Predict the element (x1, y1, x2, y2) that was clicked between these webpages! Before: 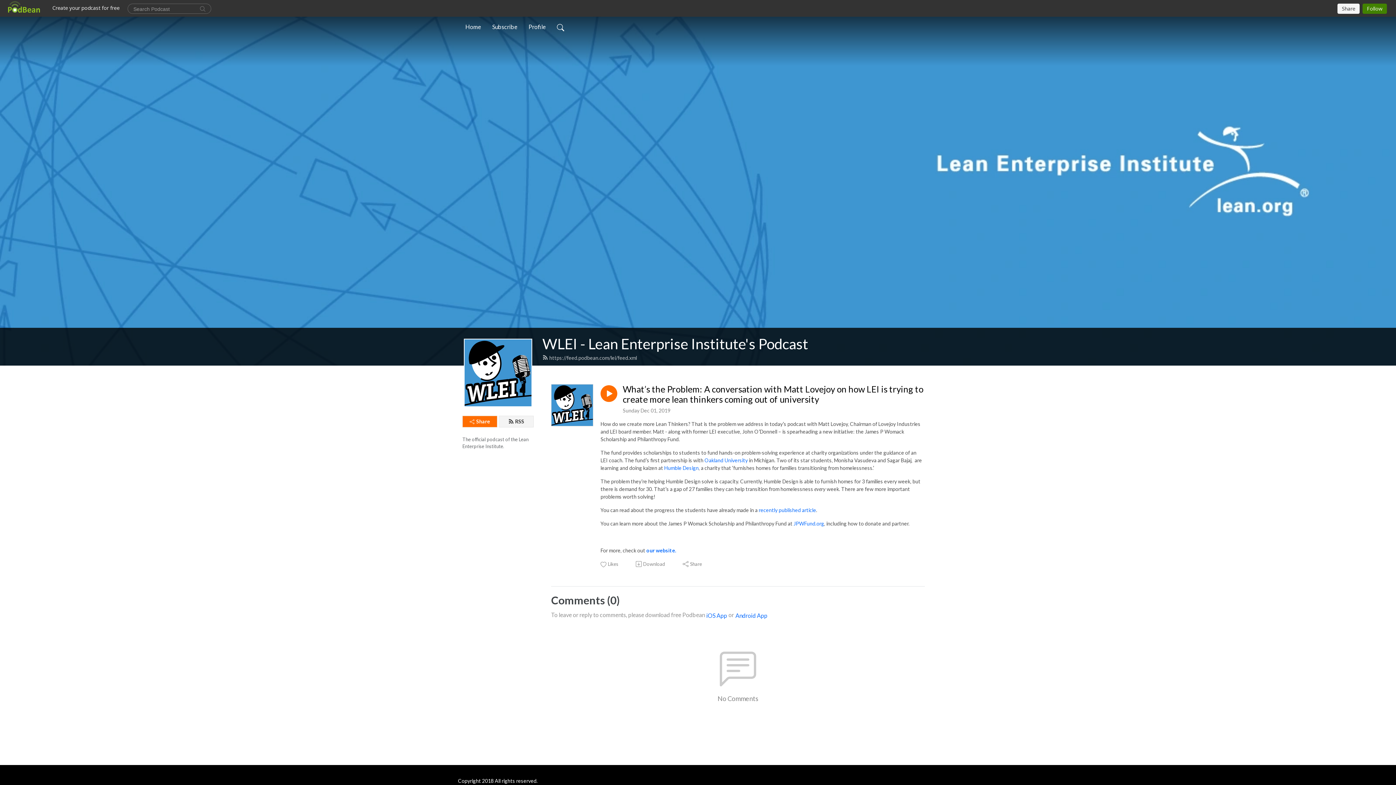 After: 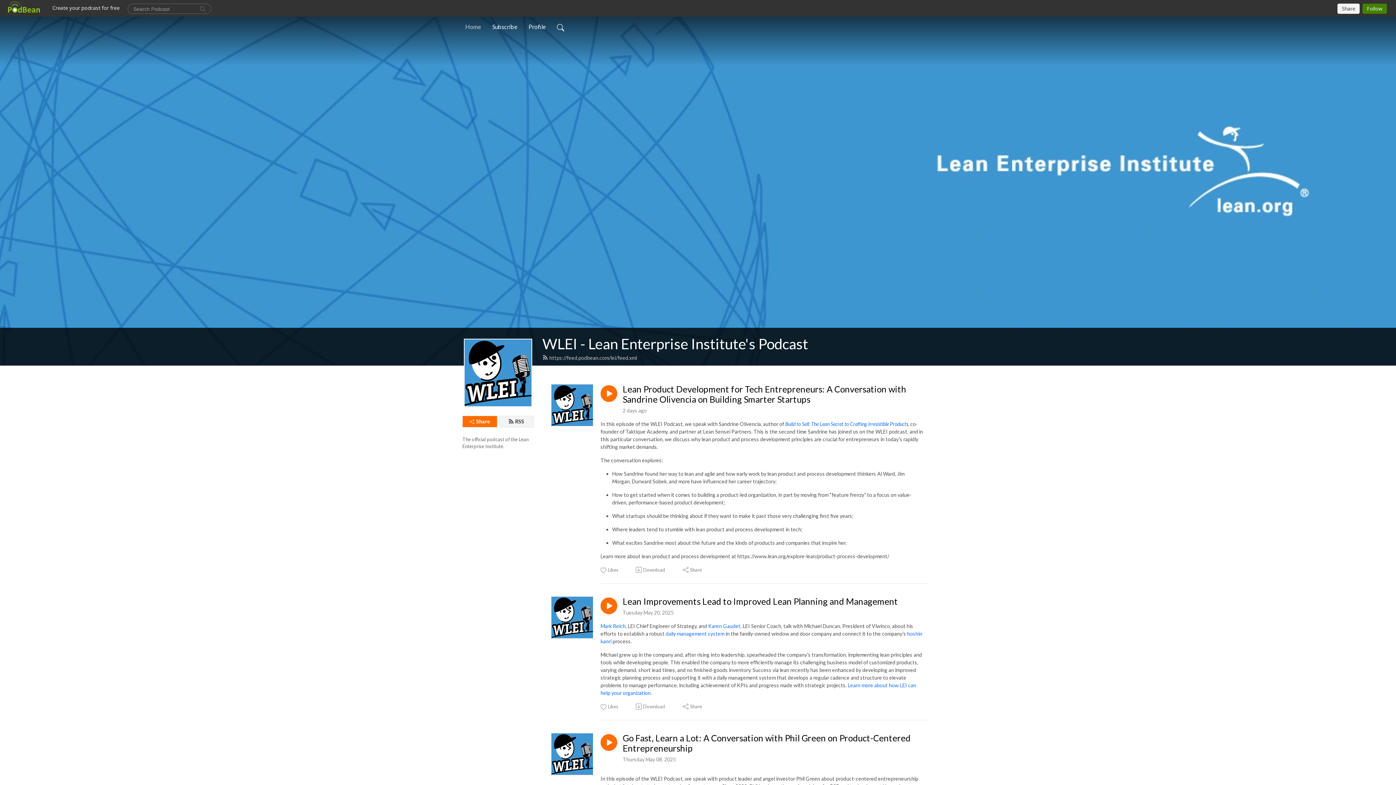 Action: bbox: (462, 19, 484, 34) label: Home